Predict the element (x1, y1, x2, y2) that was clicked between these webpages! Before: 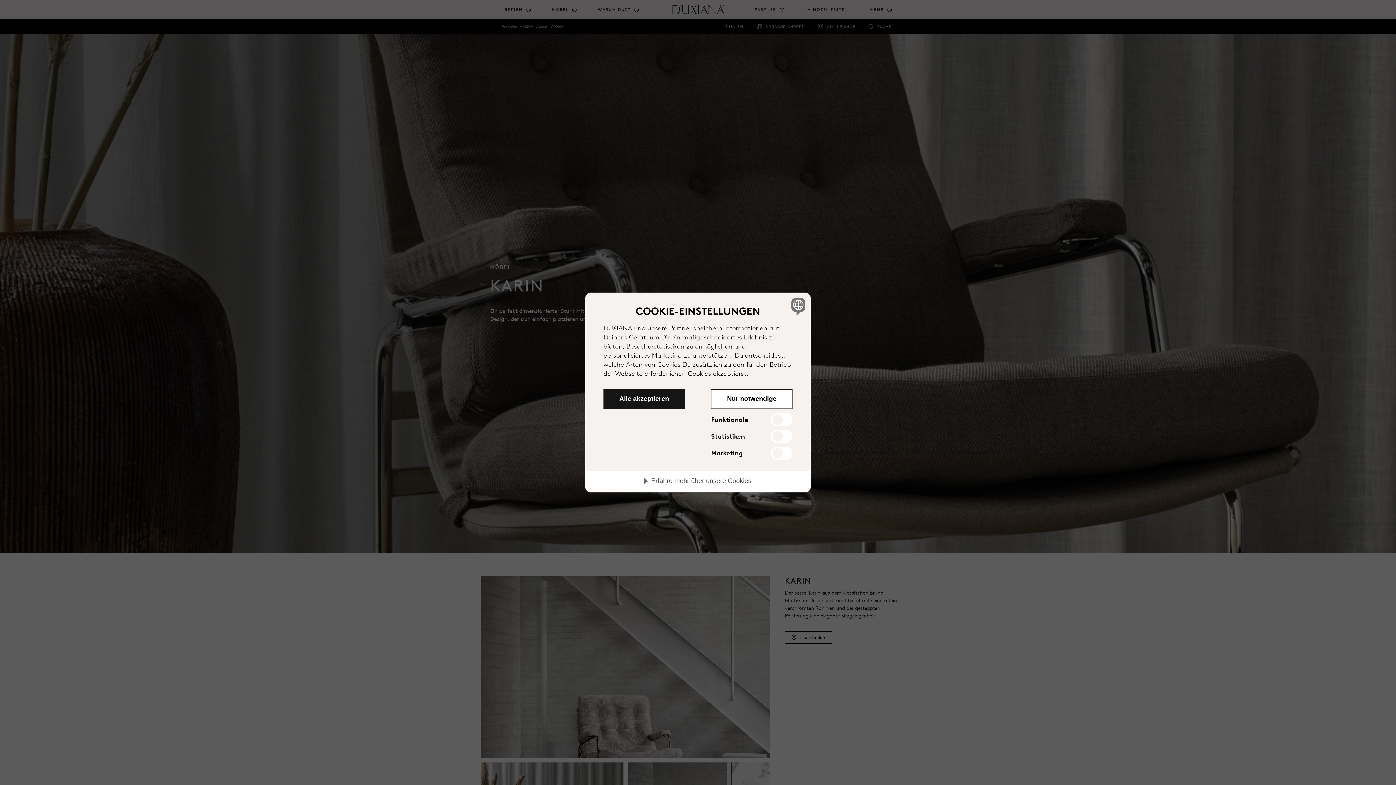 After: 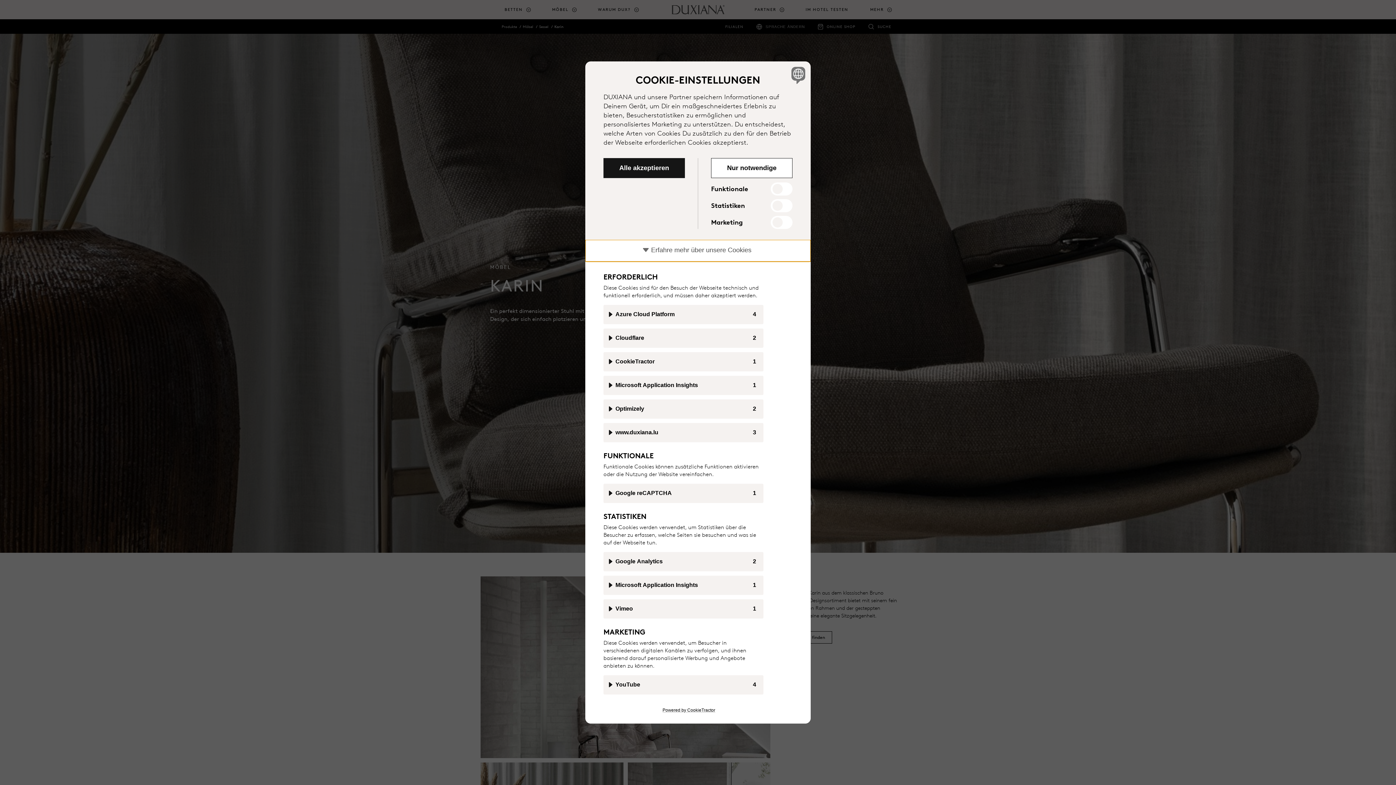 Action: bbox: (585, 471, 810, 492) label: Erfahre mehr über unsere Cookies